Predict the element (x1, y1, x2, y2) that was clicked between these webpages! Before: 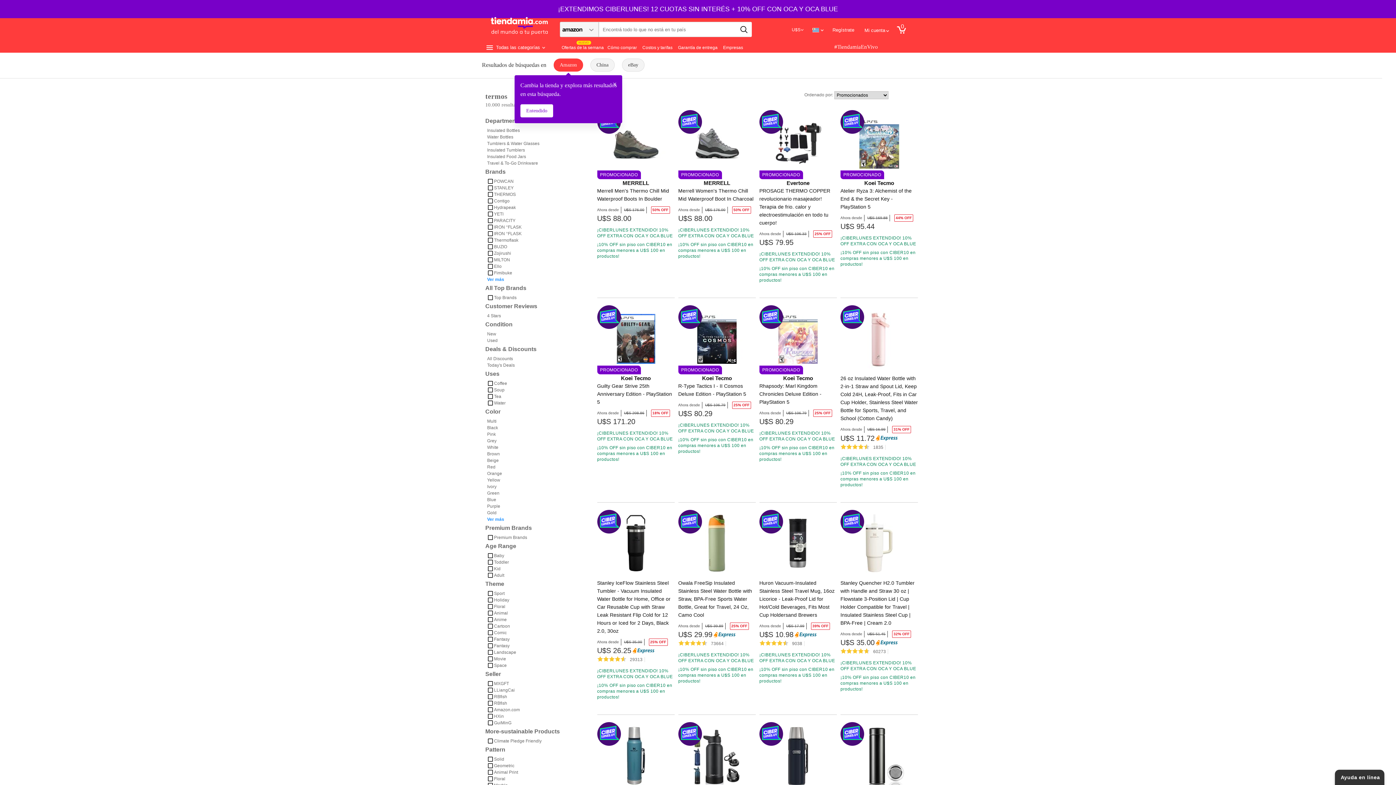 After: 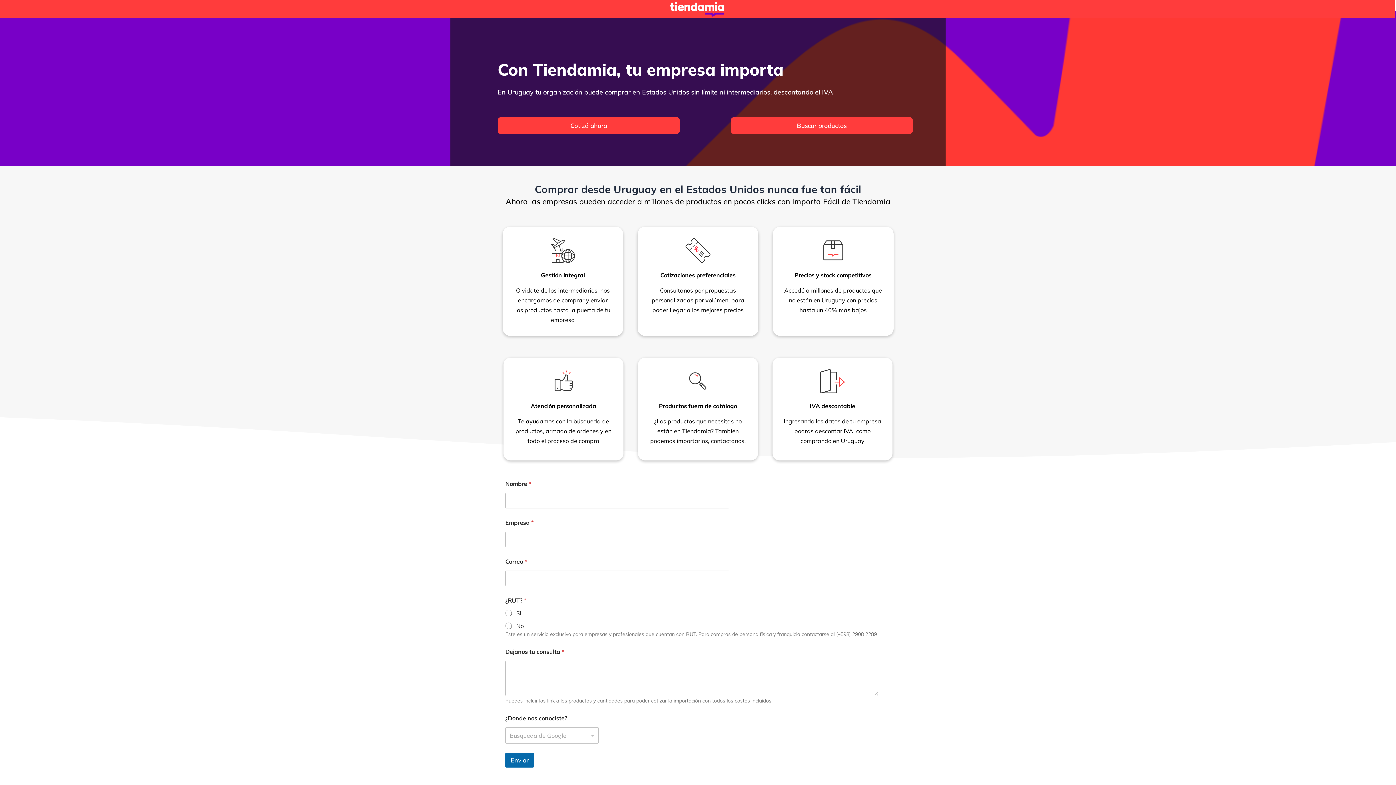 Action: label: Empresas bbox: (721, 42, 746, 52)